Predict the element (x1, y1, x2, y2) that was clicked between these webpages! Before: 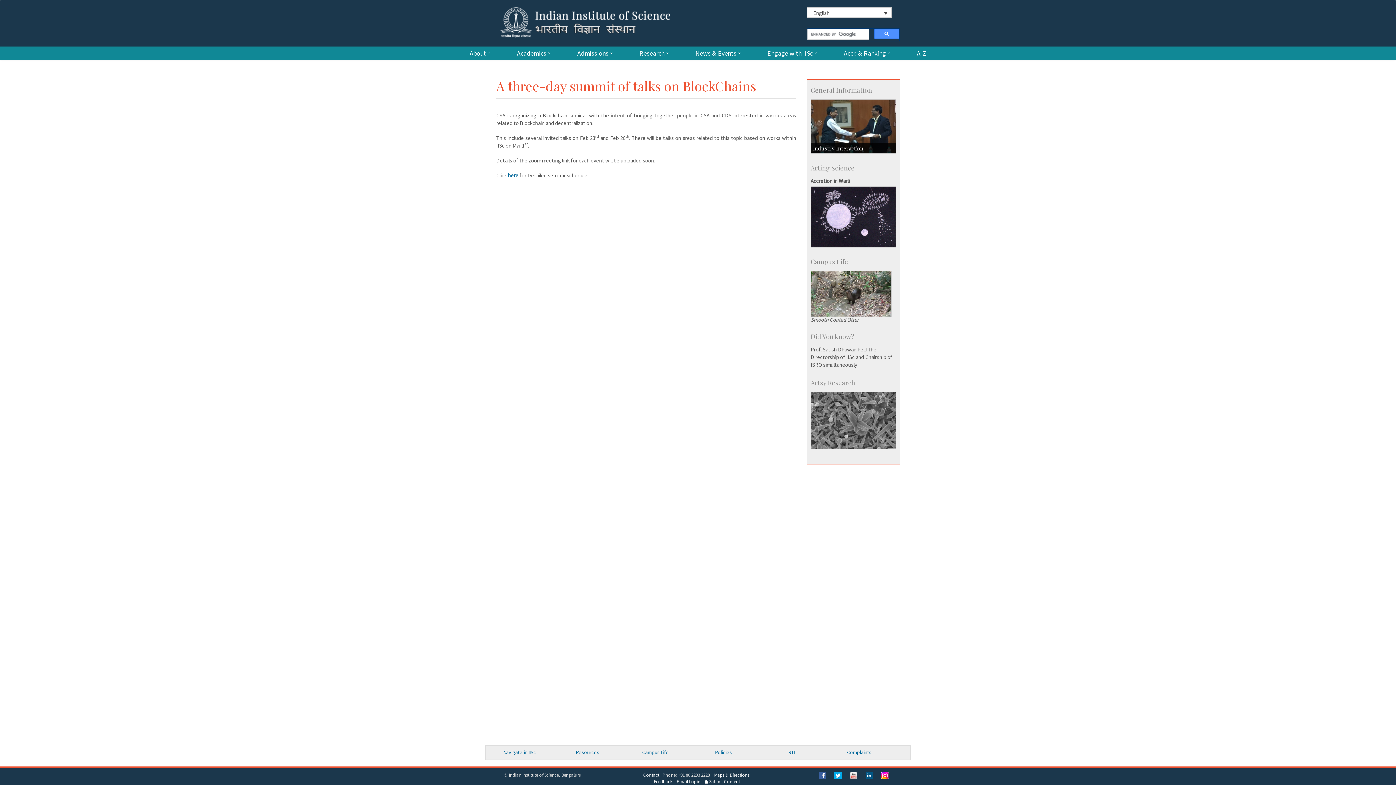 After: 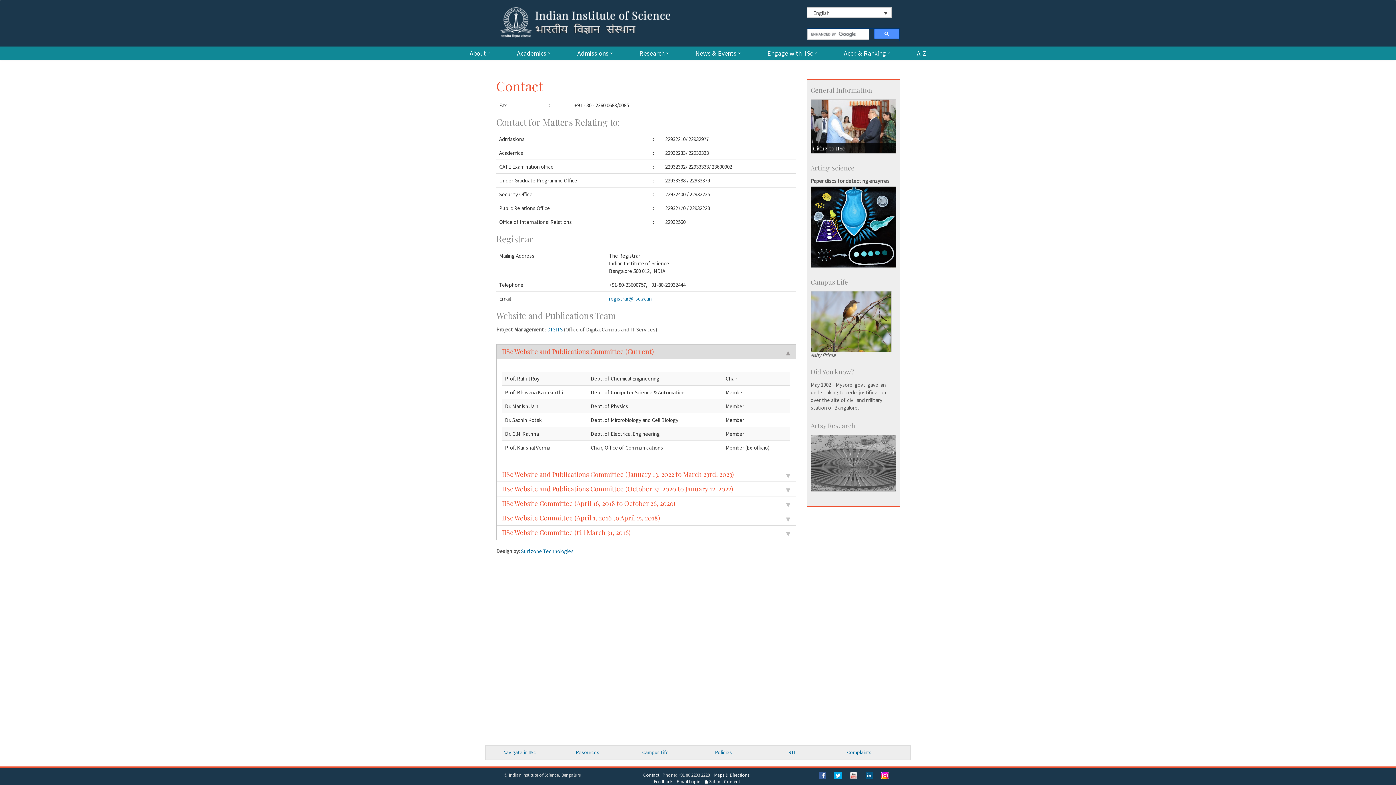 Action: bbox: (643, 772, 659, 778) label: Contact